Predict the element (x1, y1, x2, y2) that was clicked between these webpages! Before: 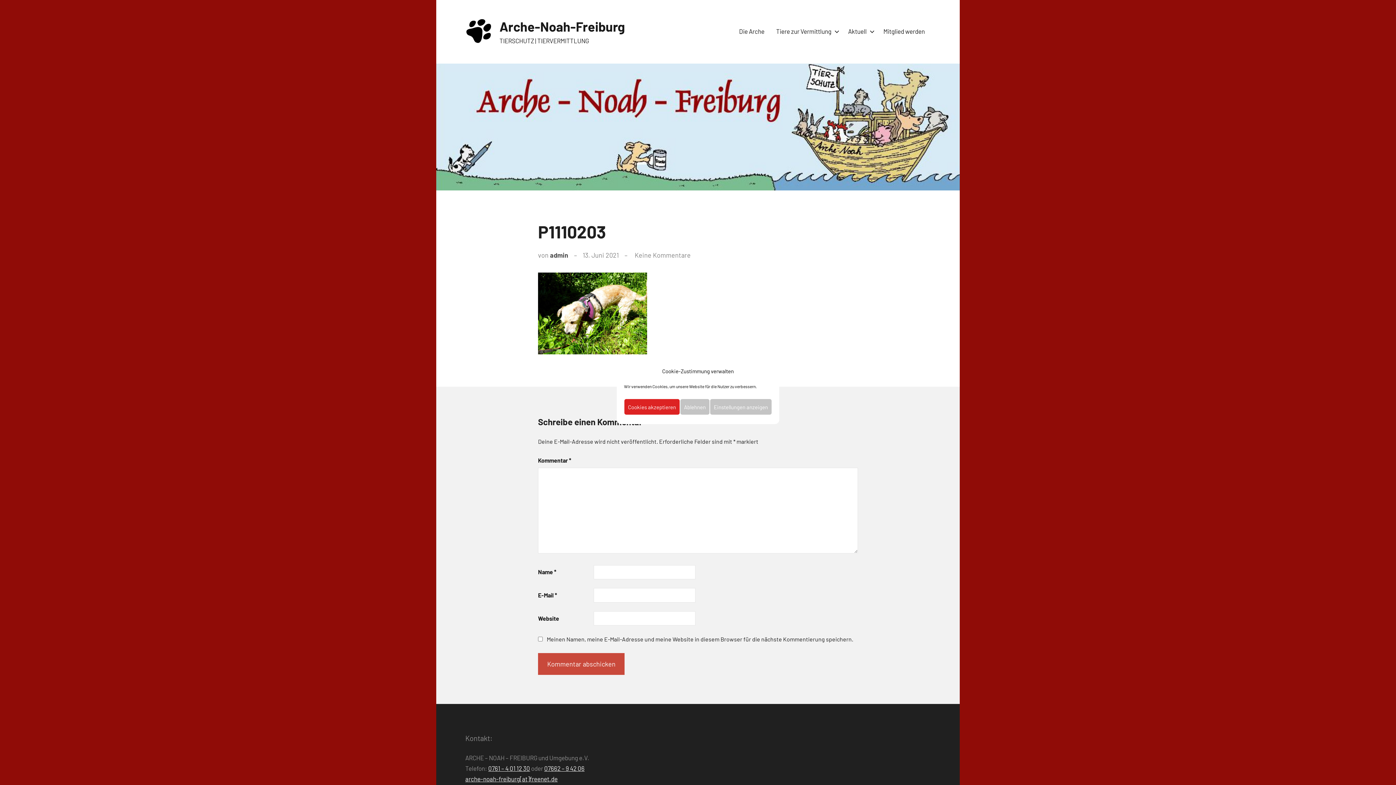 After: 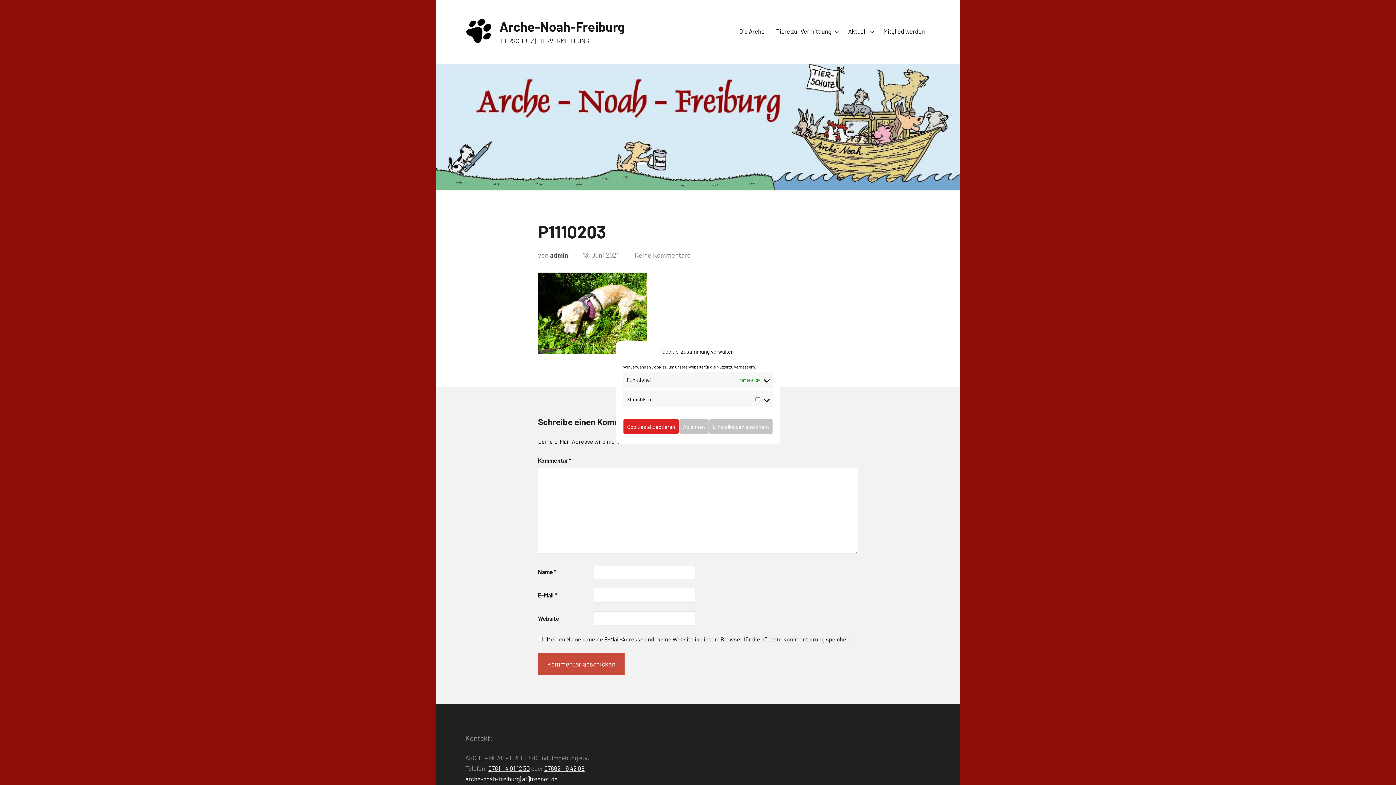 Action: label: Einstellungen anzeigen bbox: (710, 398, 772, 415)